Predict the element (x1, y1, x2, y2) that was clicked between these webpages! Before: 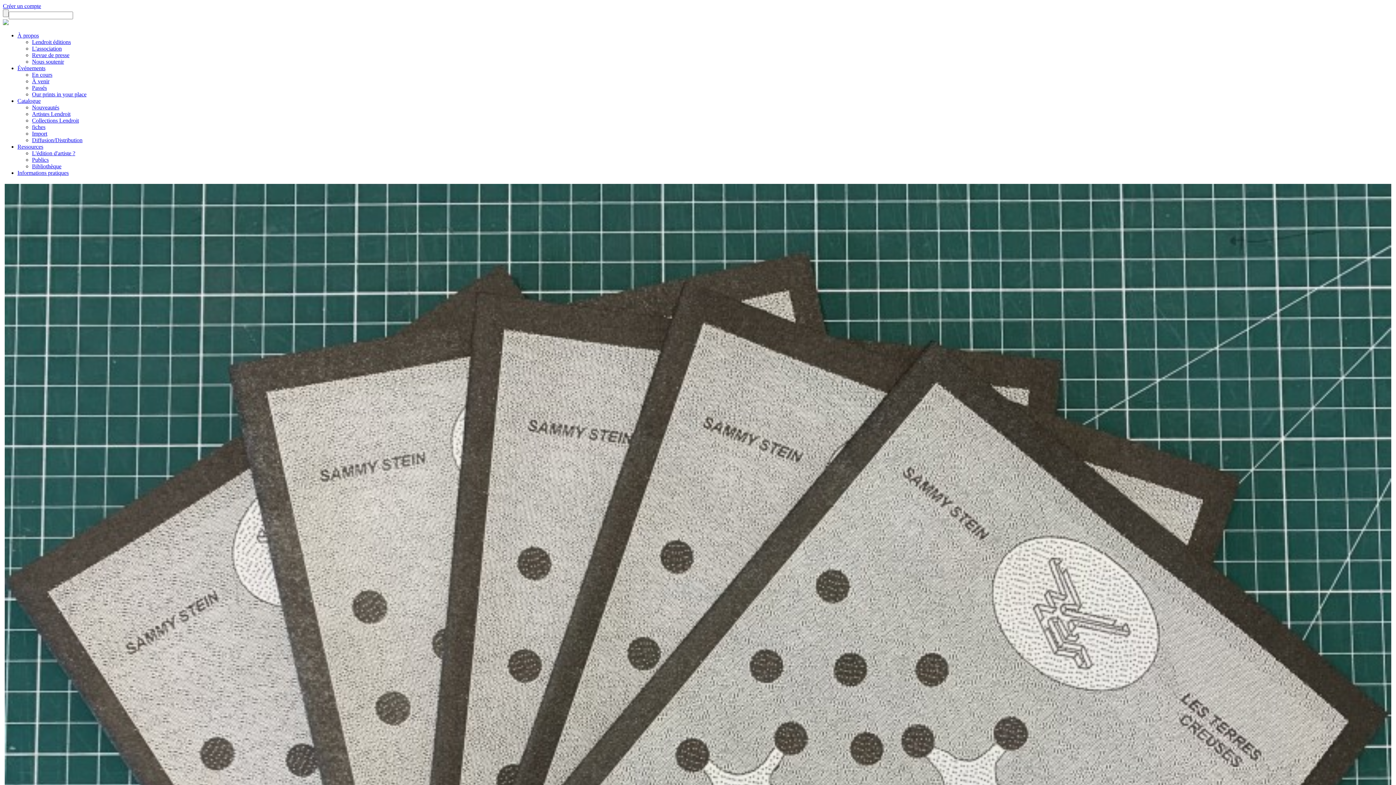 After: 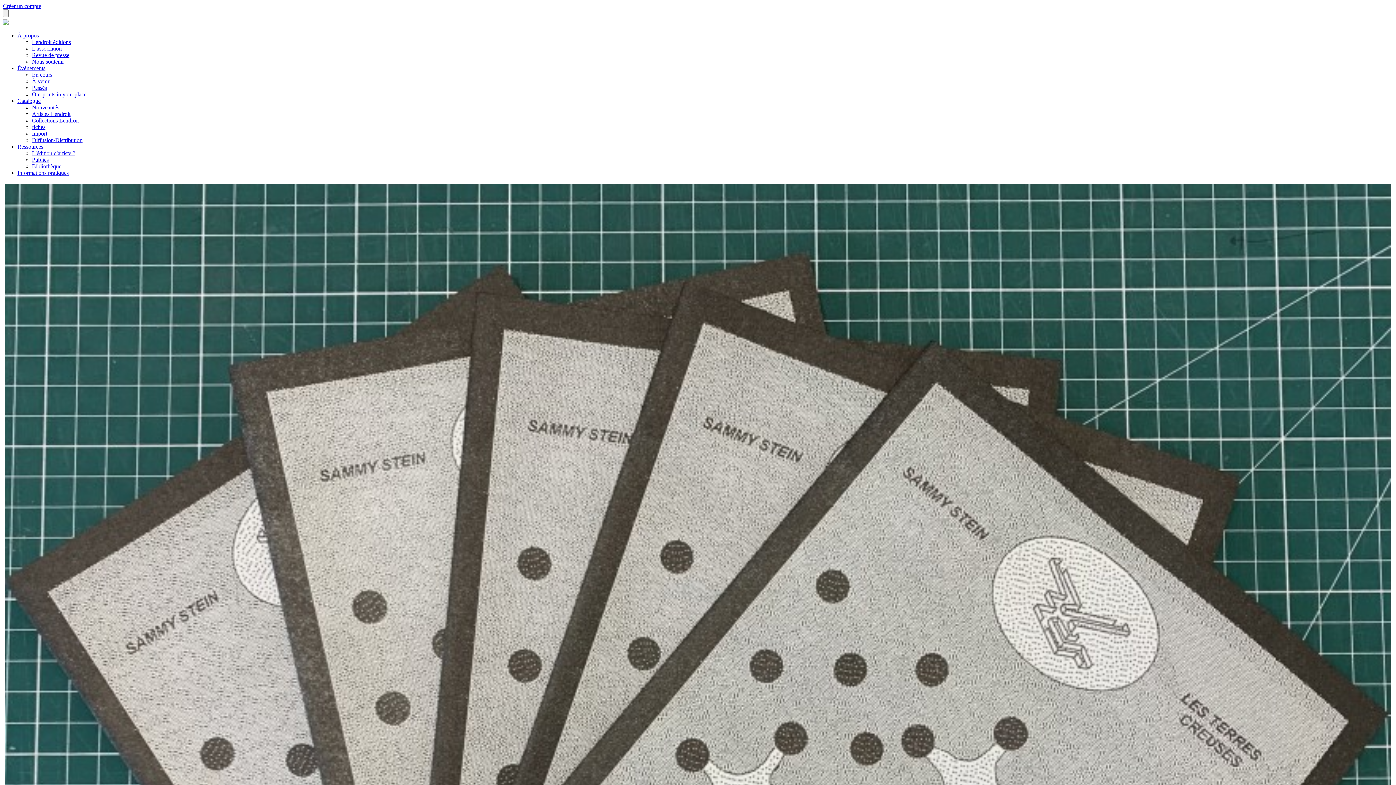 Action: bbox: (17, 143, 43, 149) label: Ressources